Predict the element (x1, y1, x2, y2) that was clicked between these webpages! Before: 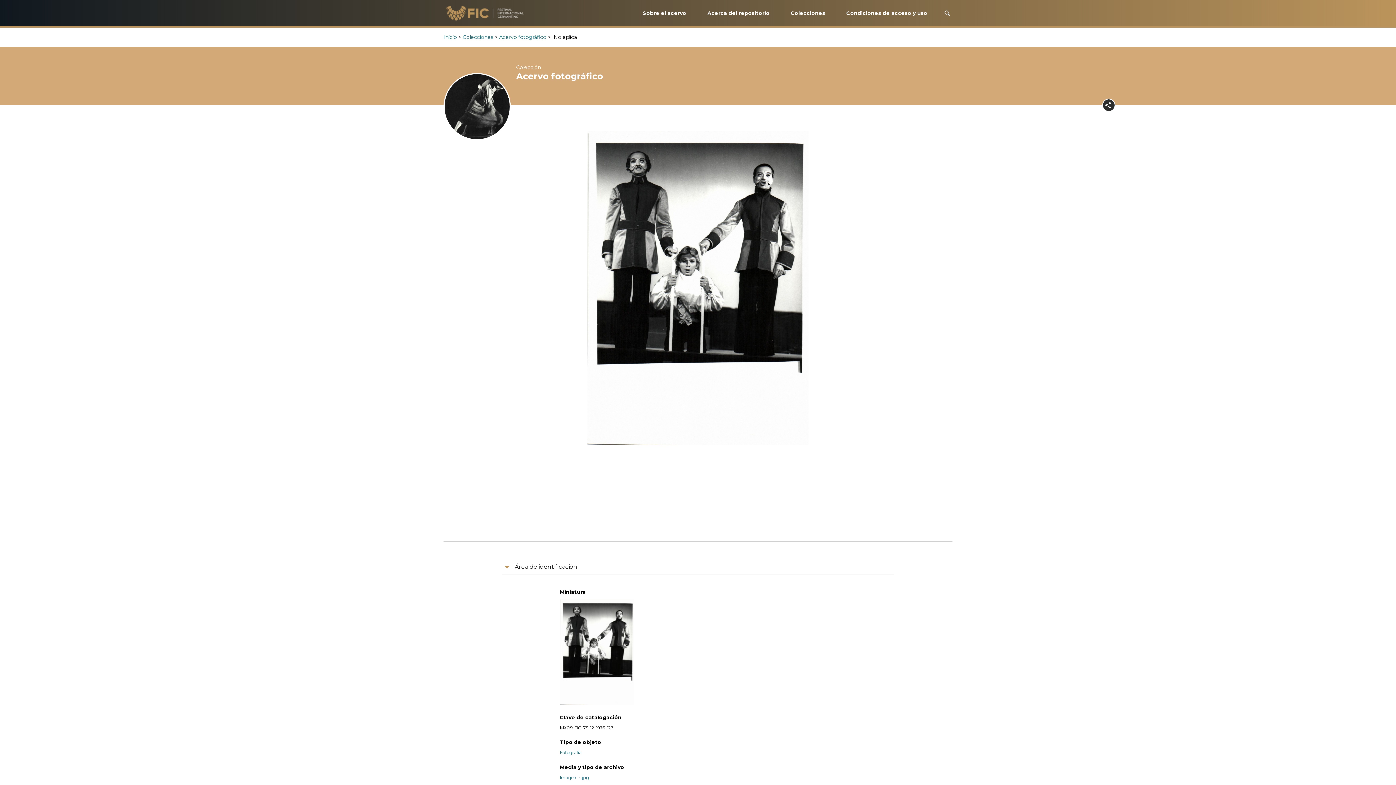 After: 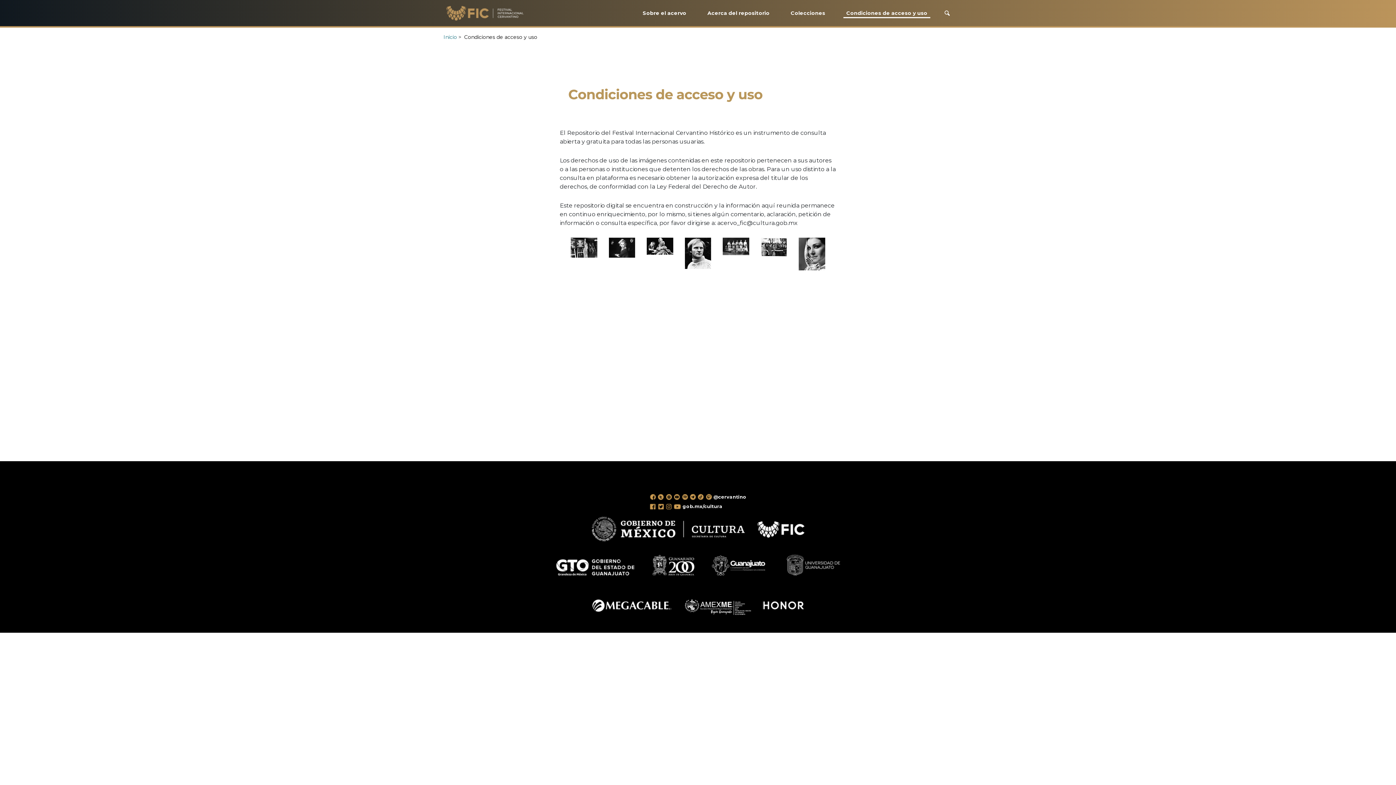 Action: bbox: (843, 6, 930, 19) label: Condiciones de acceso y uso